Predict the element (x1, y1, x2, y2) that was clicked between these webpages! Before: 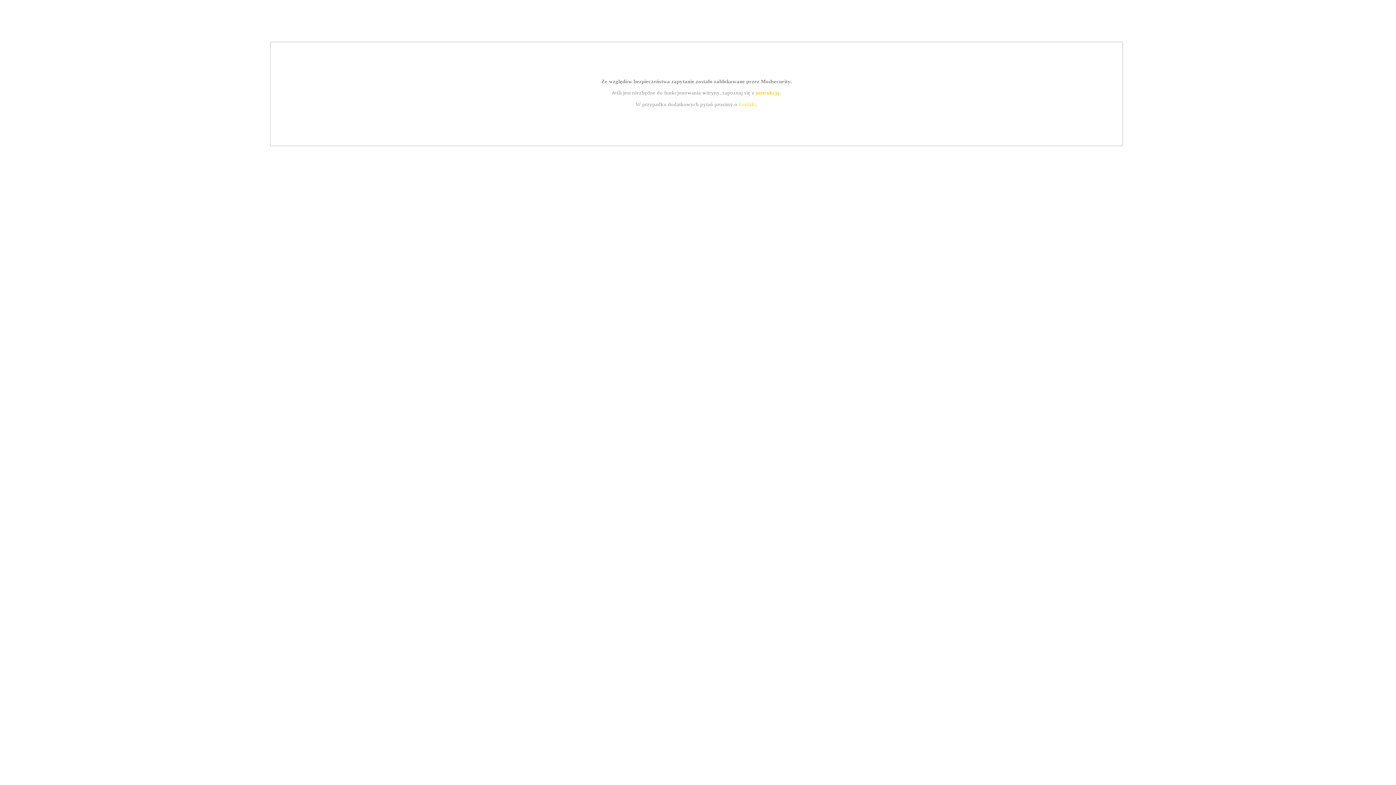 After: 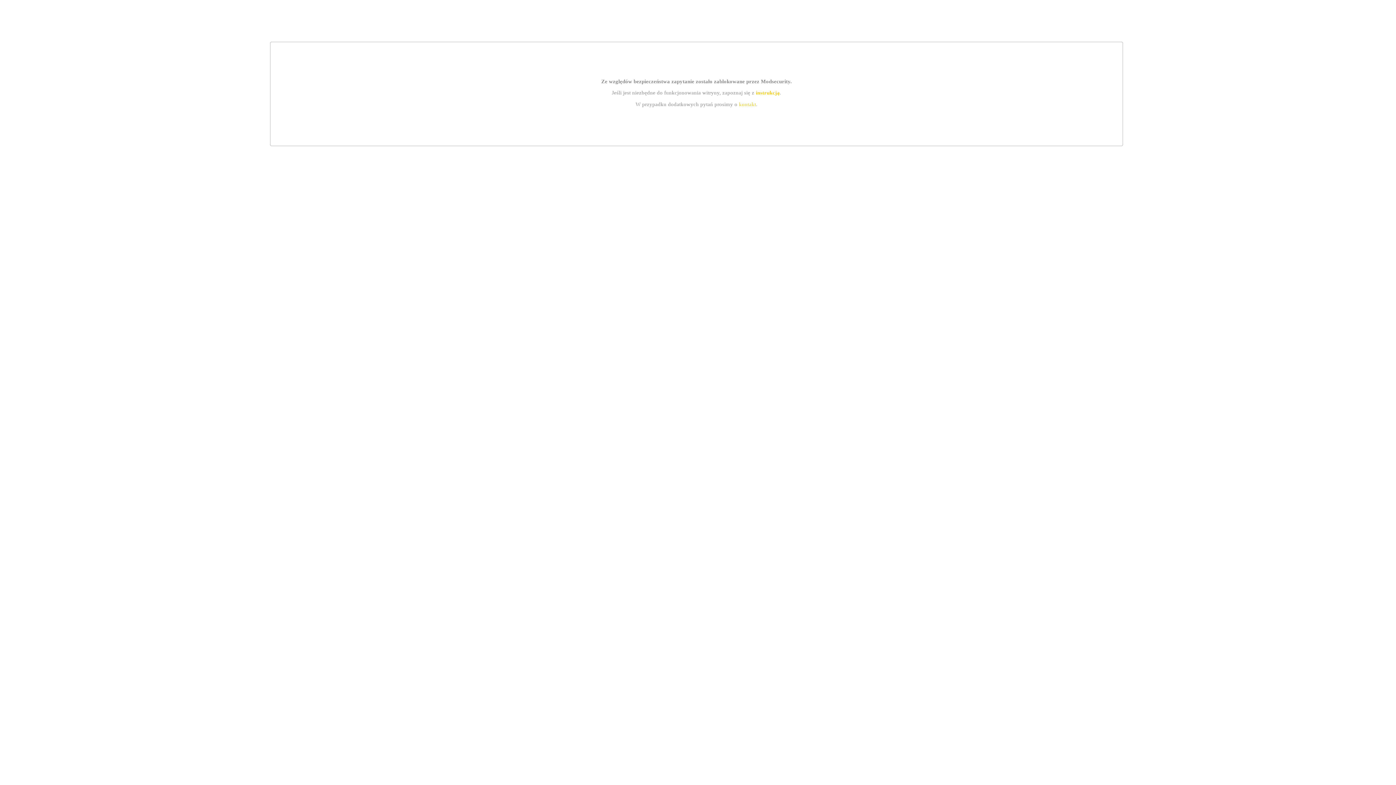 Action: bbox: (755, 89, 779, 95) label: instrukcją